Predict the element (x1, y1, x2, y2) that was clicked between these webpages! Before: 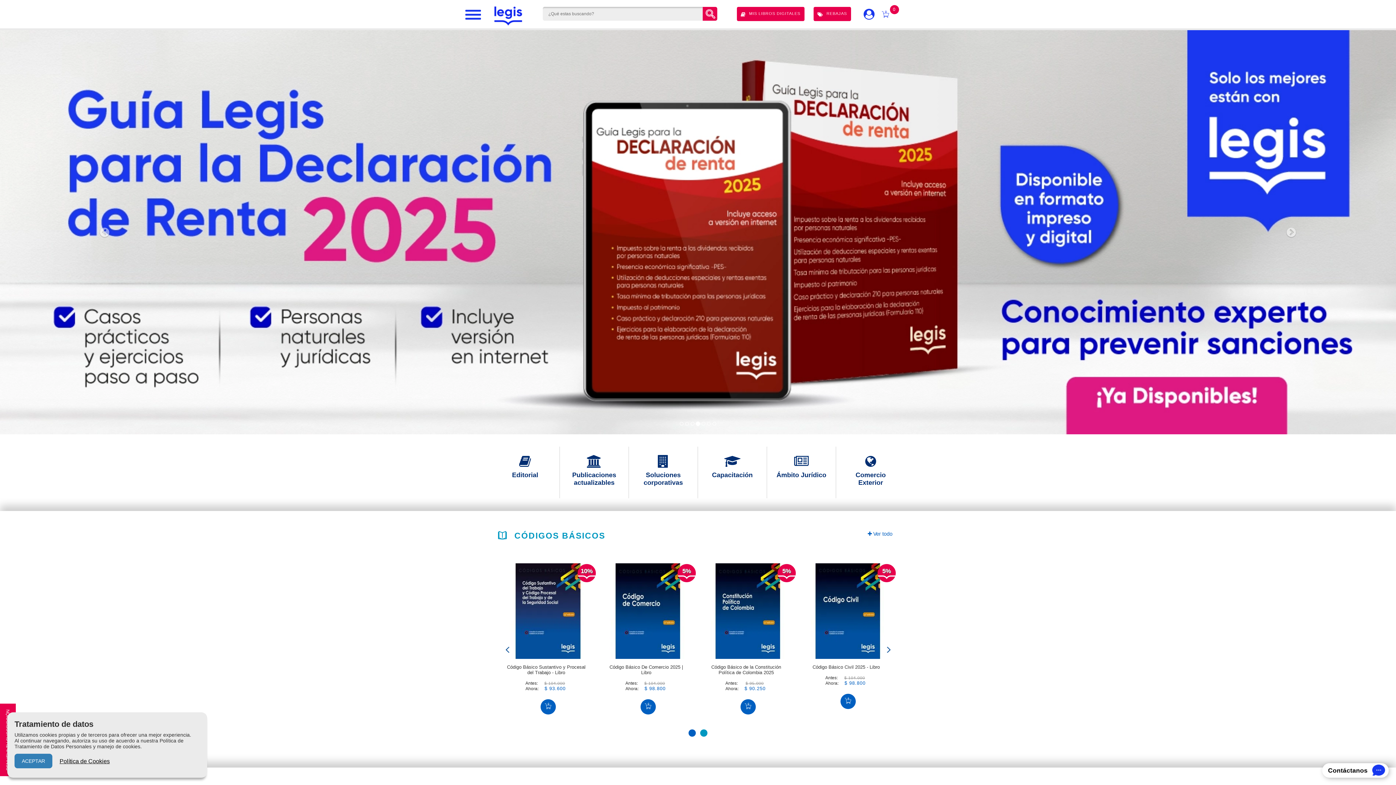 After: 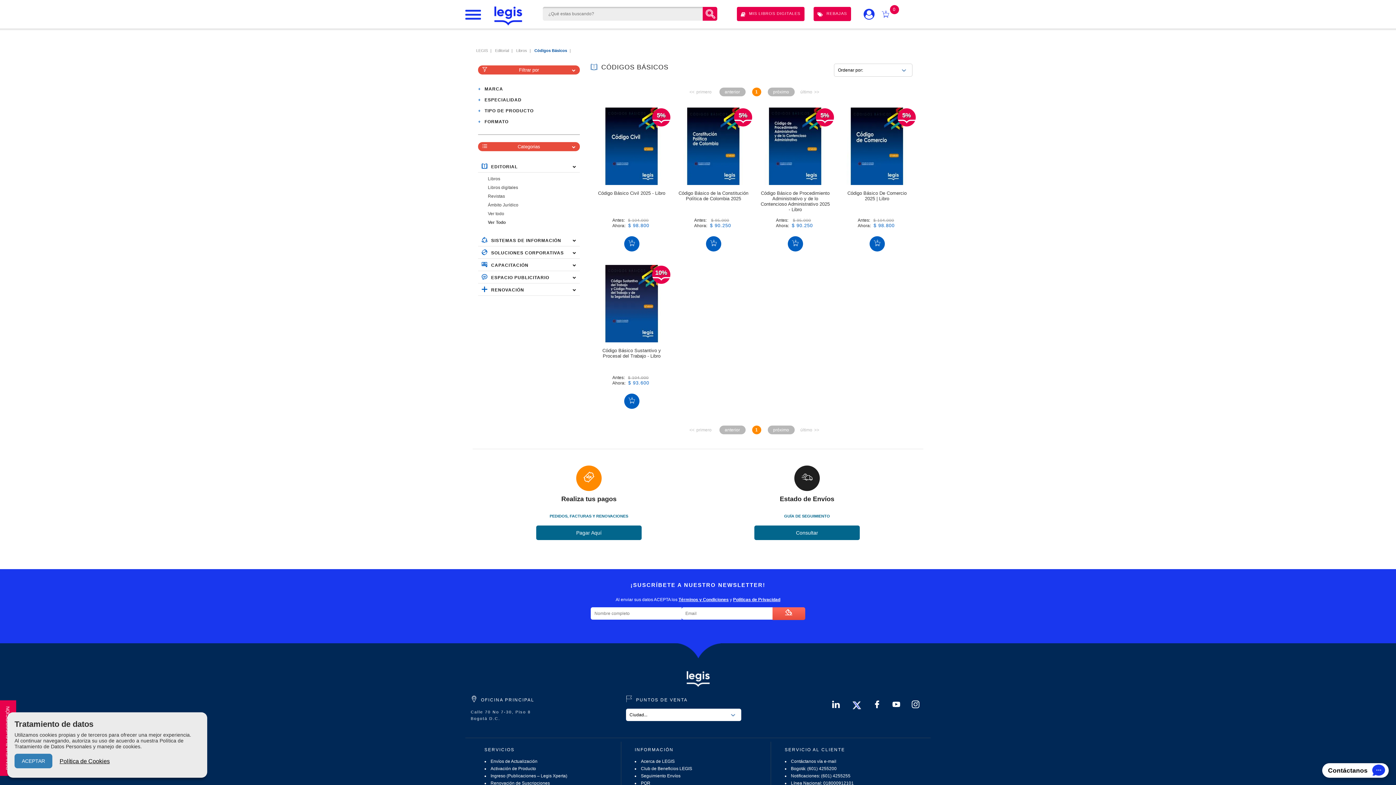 Action: label:  Ver todo bbox: (867, 531, 892, 536)